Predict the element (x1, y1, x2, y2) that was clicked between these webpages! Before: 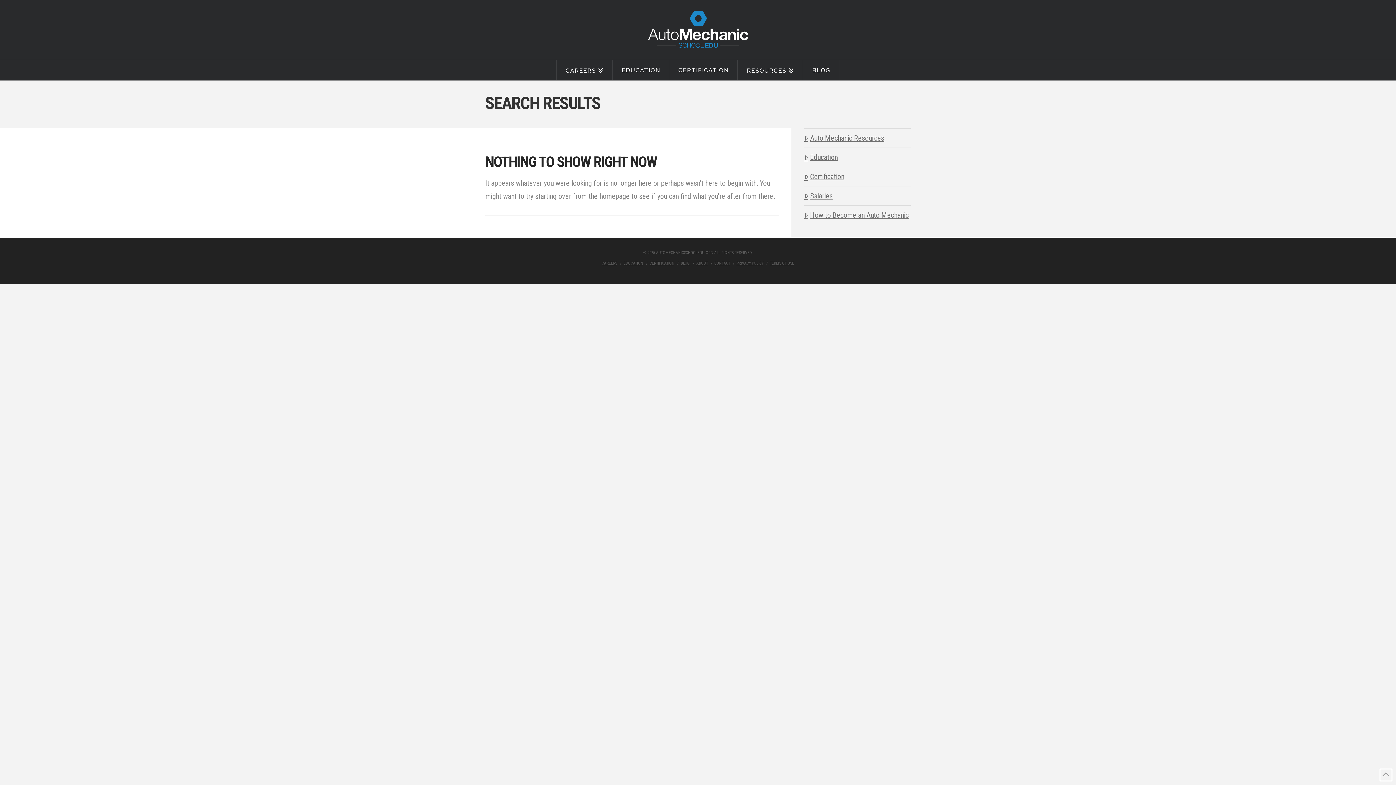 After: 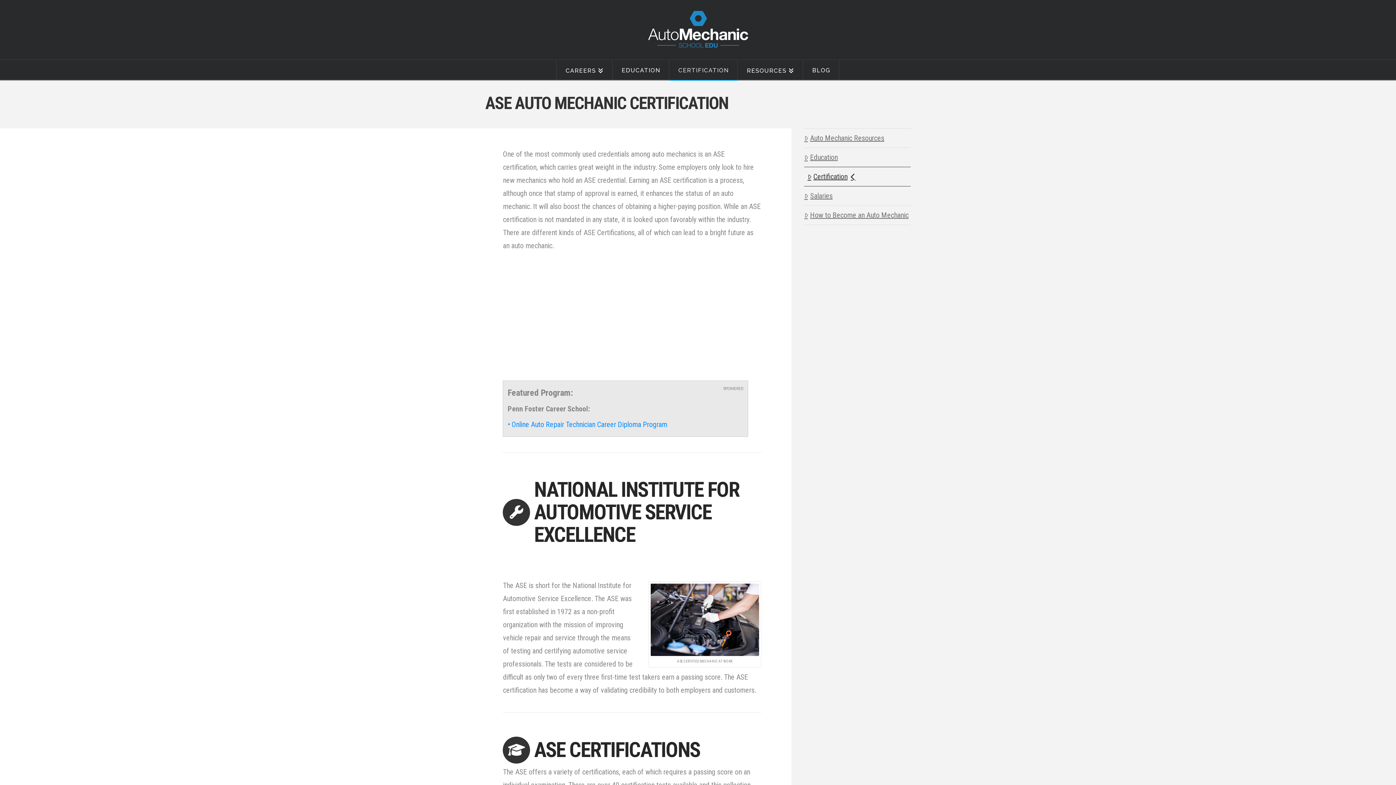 Action: label: CERTIFICATION bbox: (669, 60, 737, 80)